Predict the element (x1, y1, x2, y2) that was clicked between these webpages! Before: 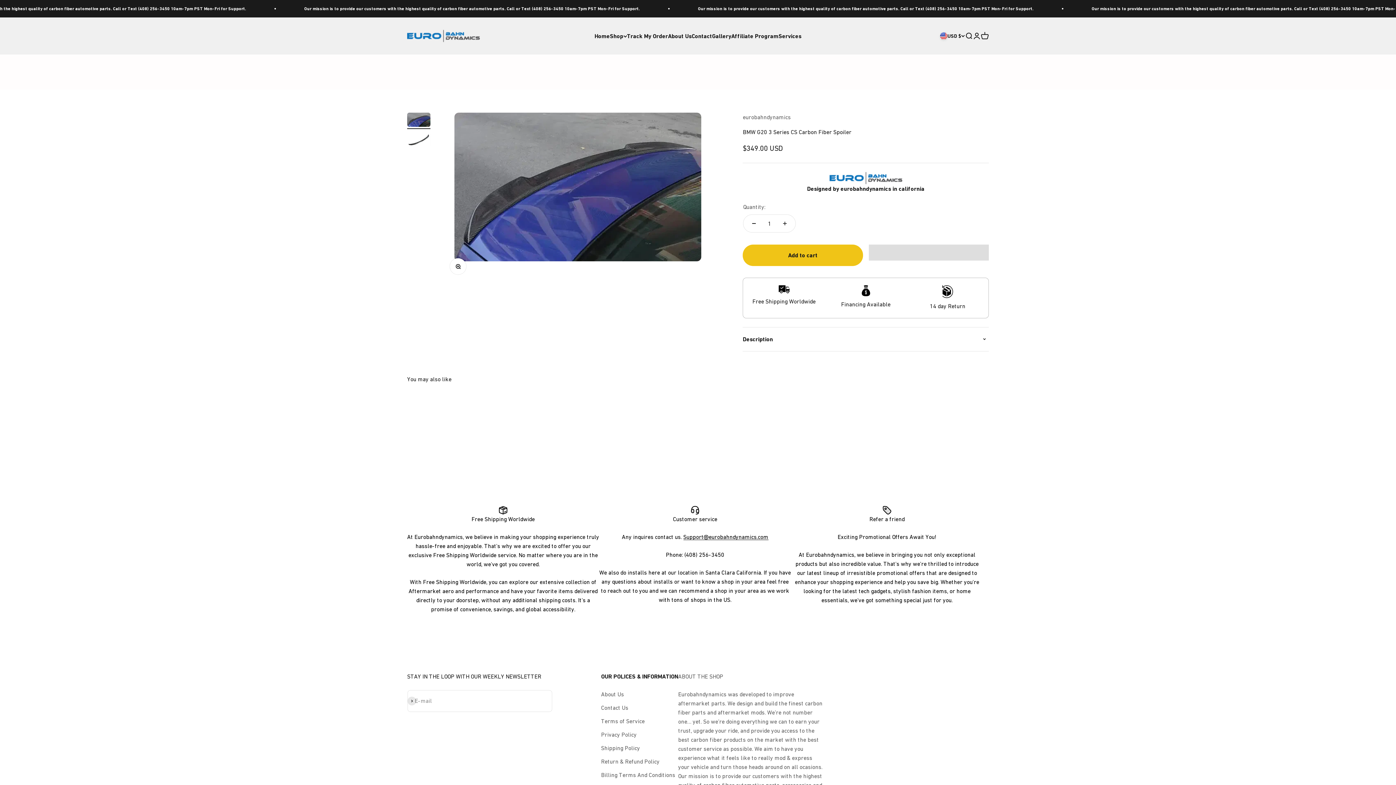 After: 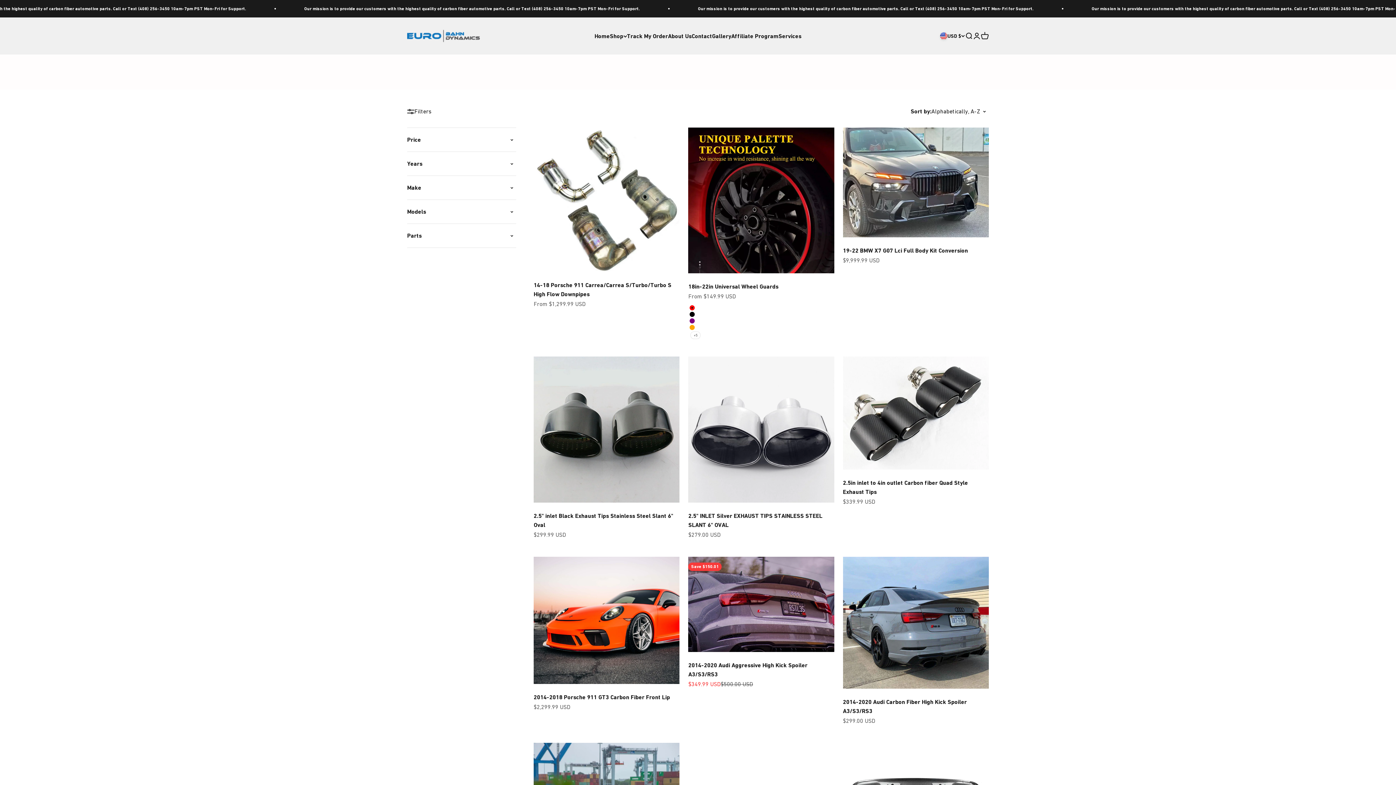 Action: label: eurobahndynamics bbox: (742, 113, 790, 120)